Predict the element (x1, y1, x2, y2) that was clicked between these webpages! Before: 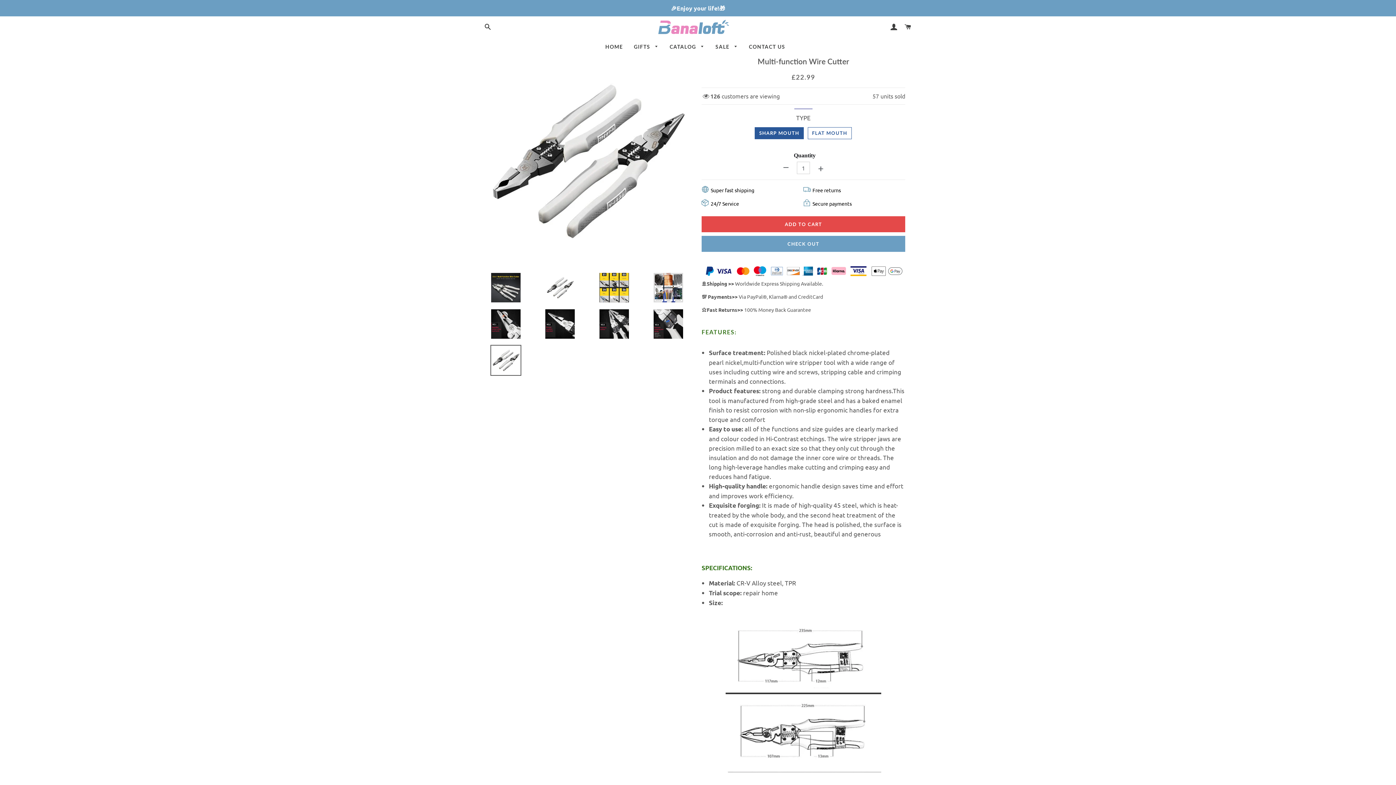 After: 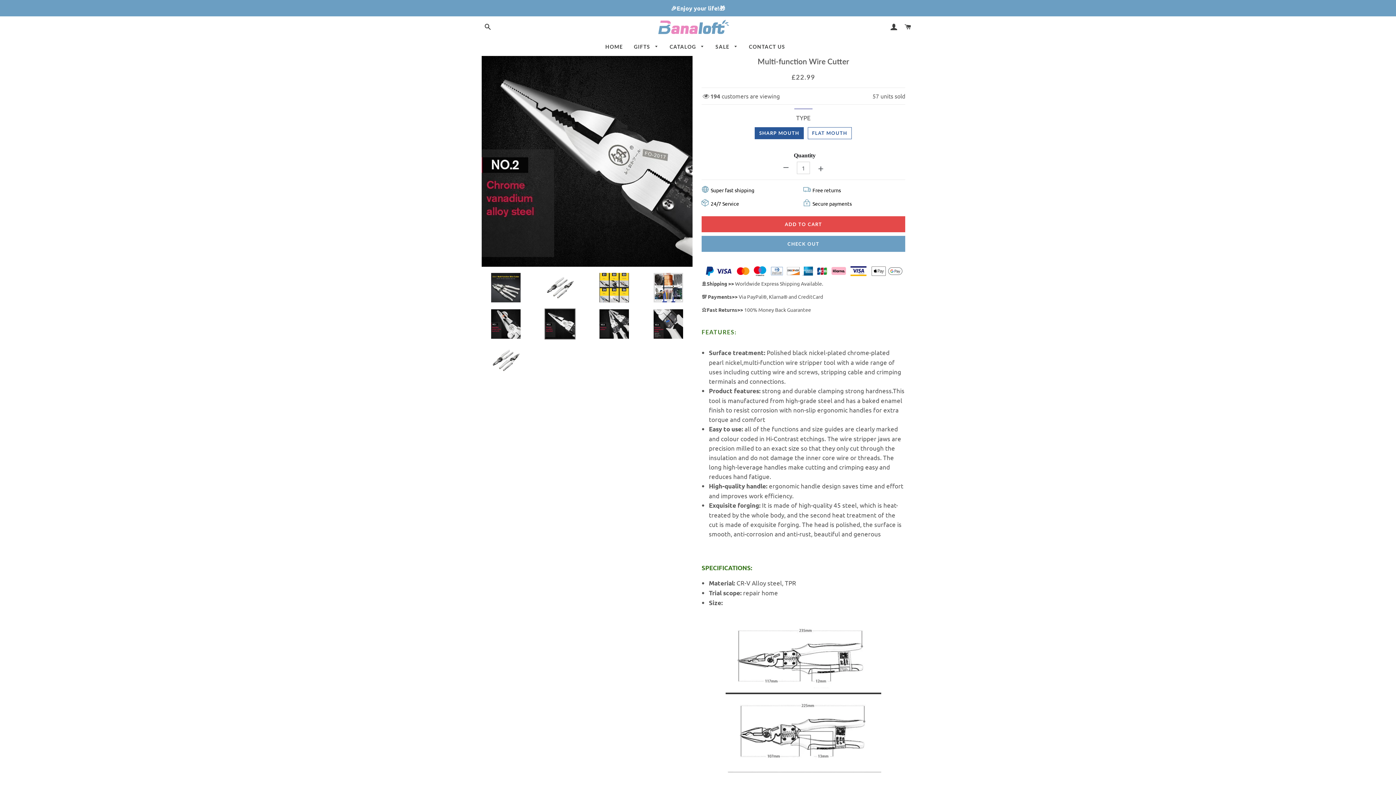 Action: bbox: (535, 308, 584, 339)